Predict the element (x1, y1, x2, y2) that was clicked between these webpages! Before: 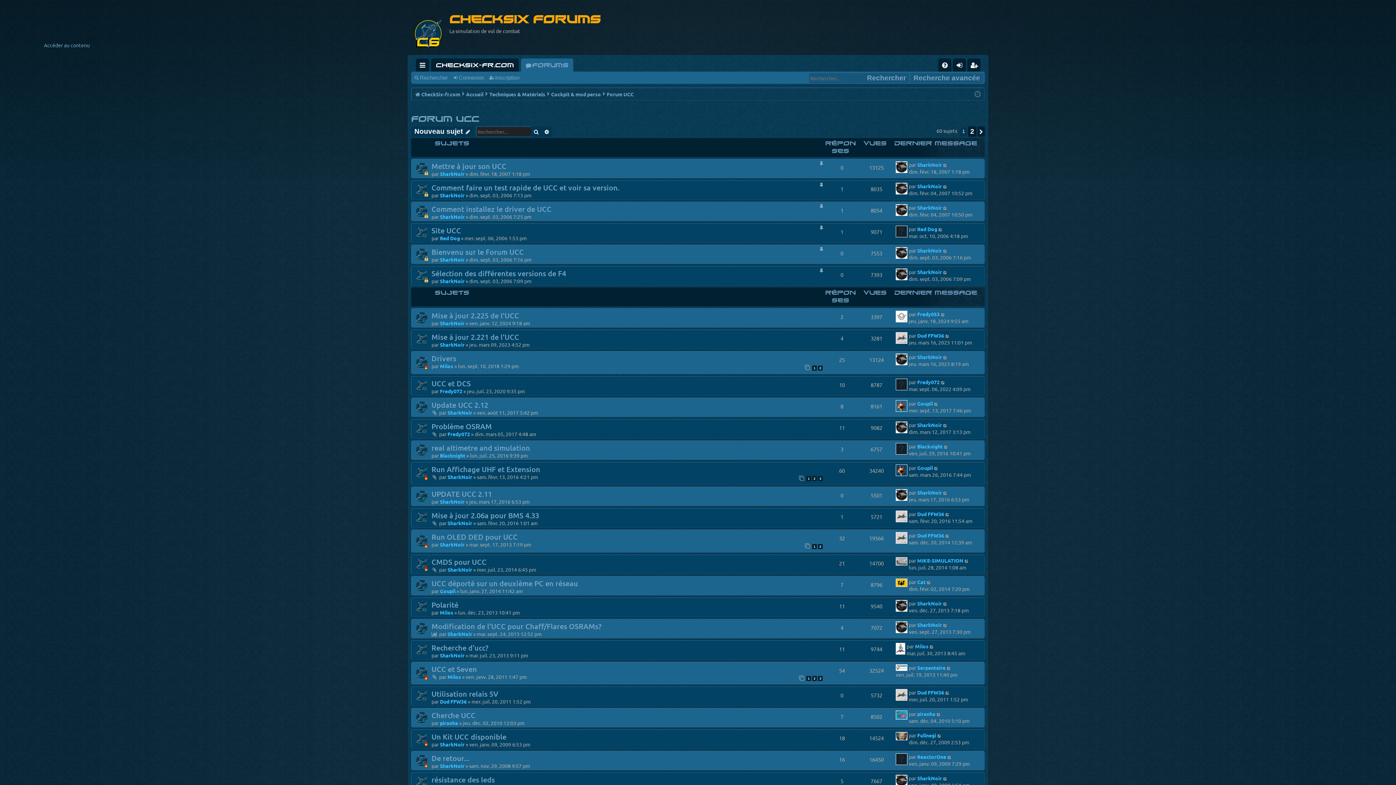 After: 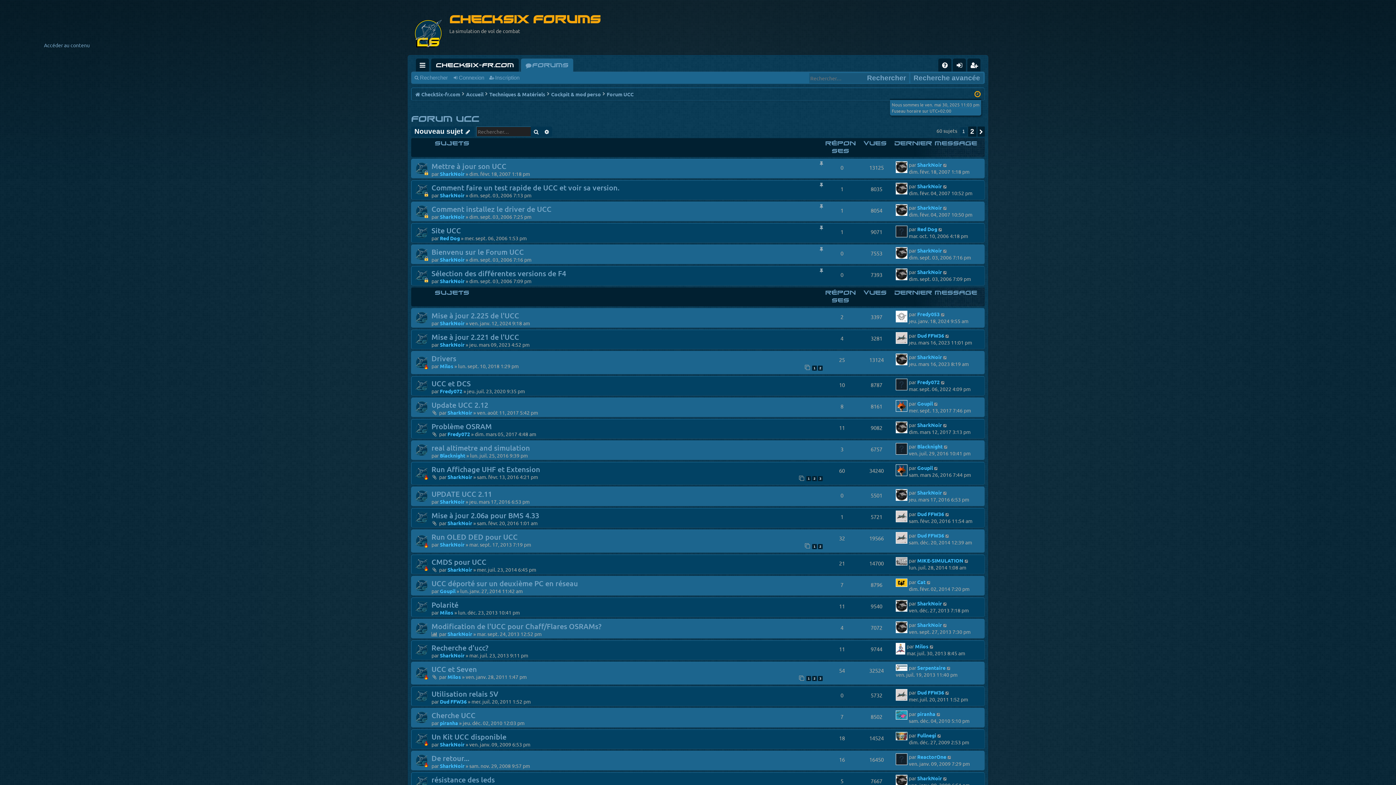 Action: bbox: (974, 89, 980, 99)